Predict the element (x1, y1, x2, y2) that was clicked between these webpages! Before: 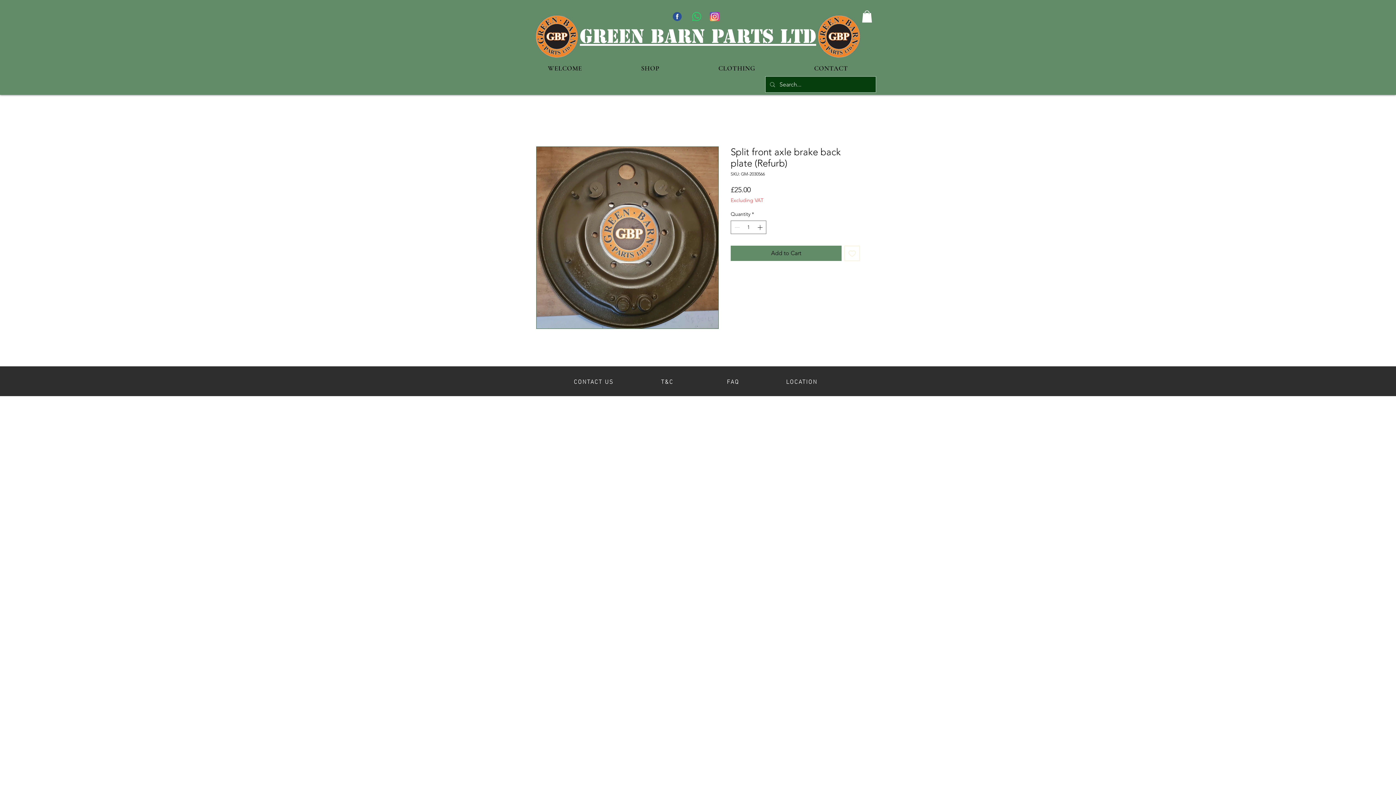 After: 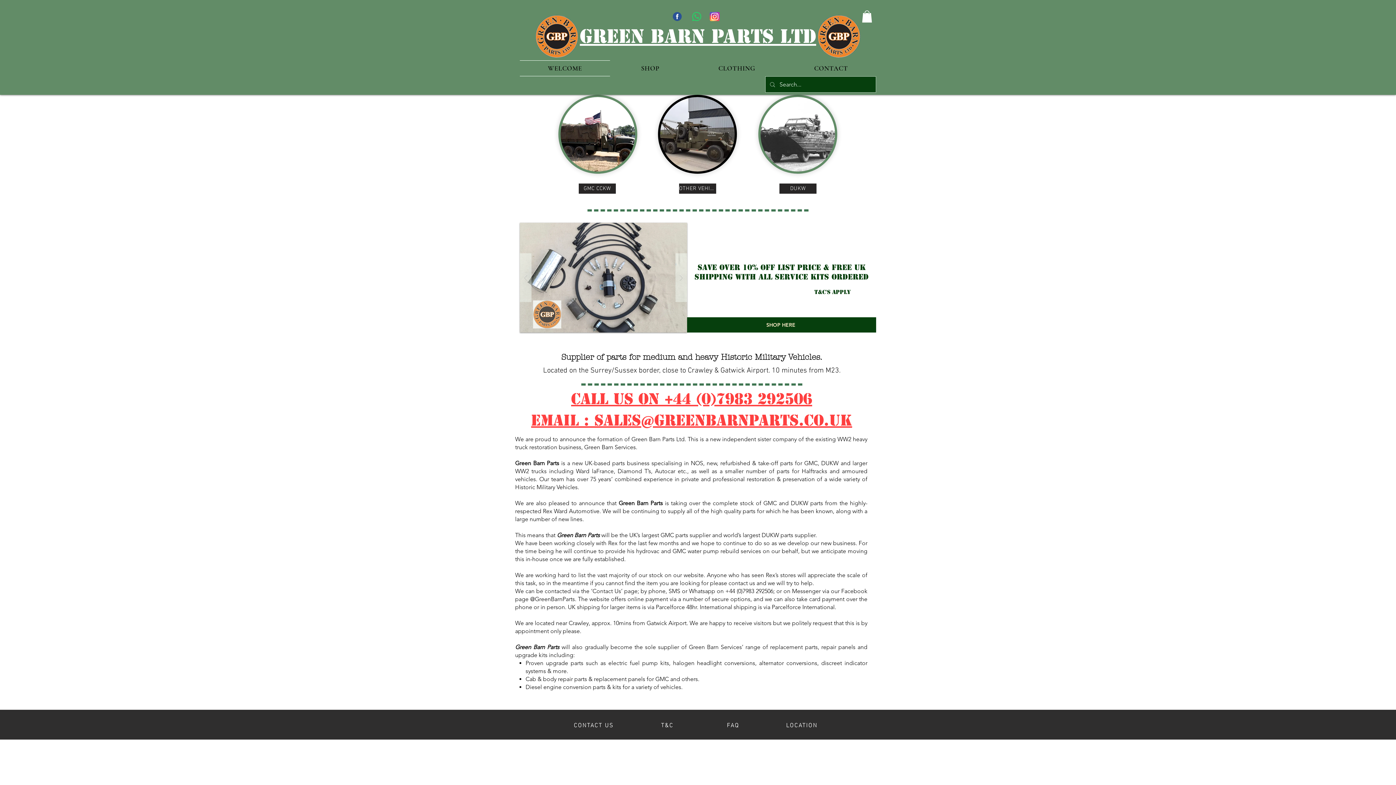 Action: bbox: (534, 14, 580, 58)